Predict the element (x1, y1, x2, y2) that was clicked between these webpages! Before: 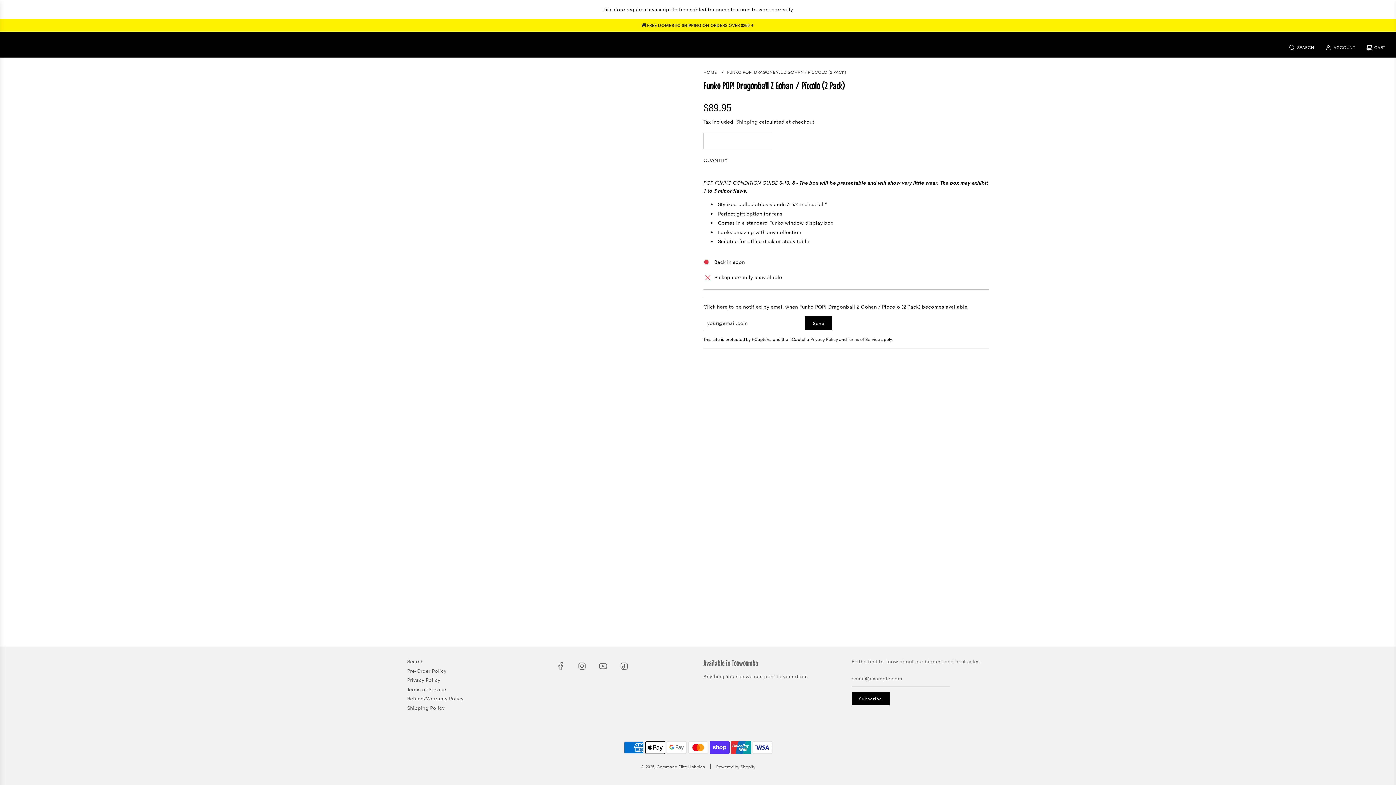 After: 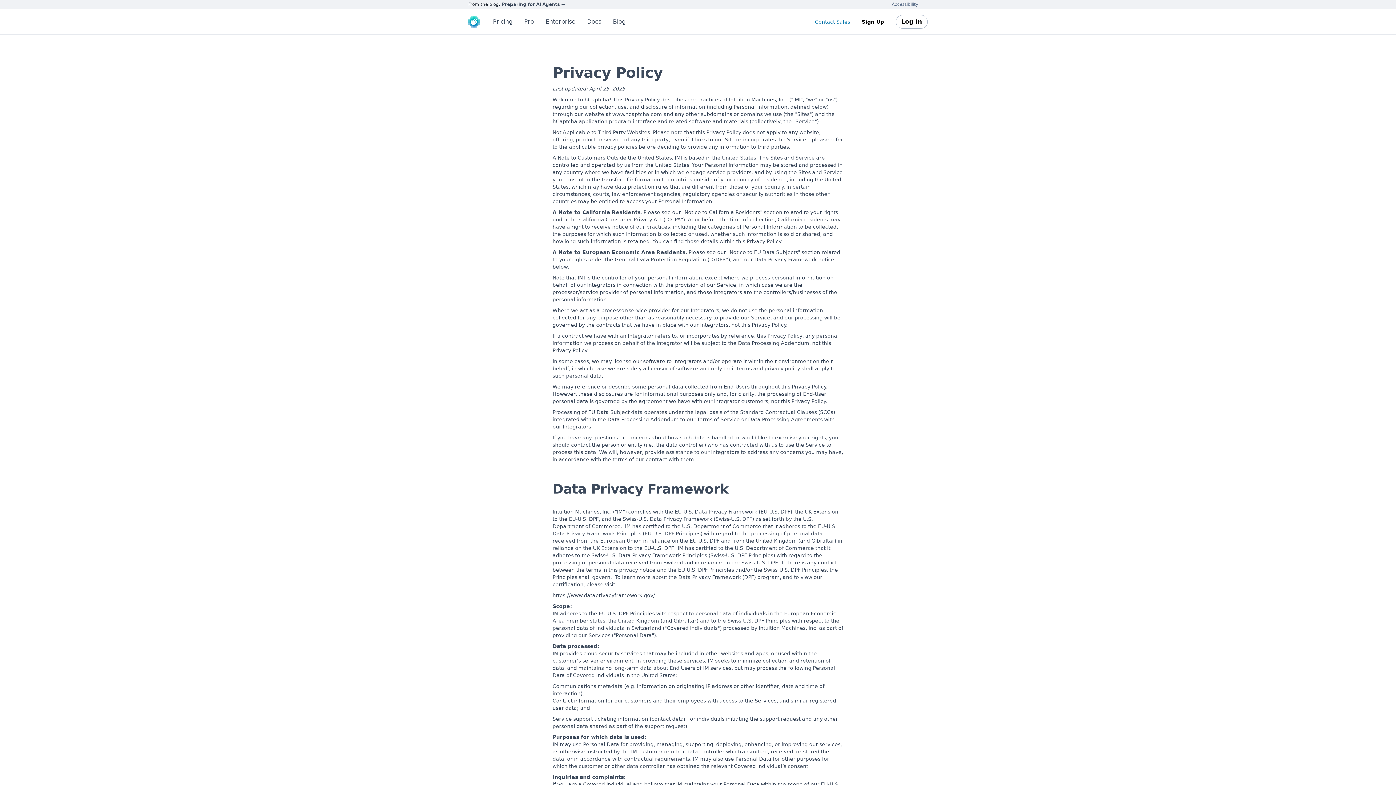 Action: bbox: (810, 336, 838, 342) label: Privacy Policy